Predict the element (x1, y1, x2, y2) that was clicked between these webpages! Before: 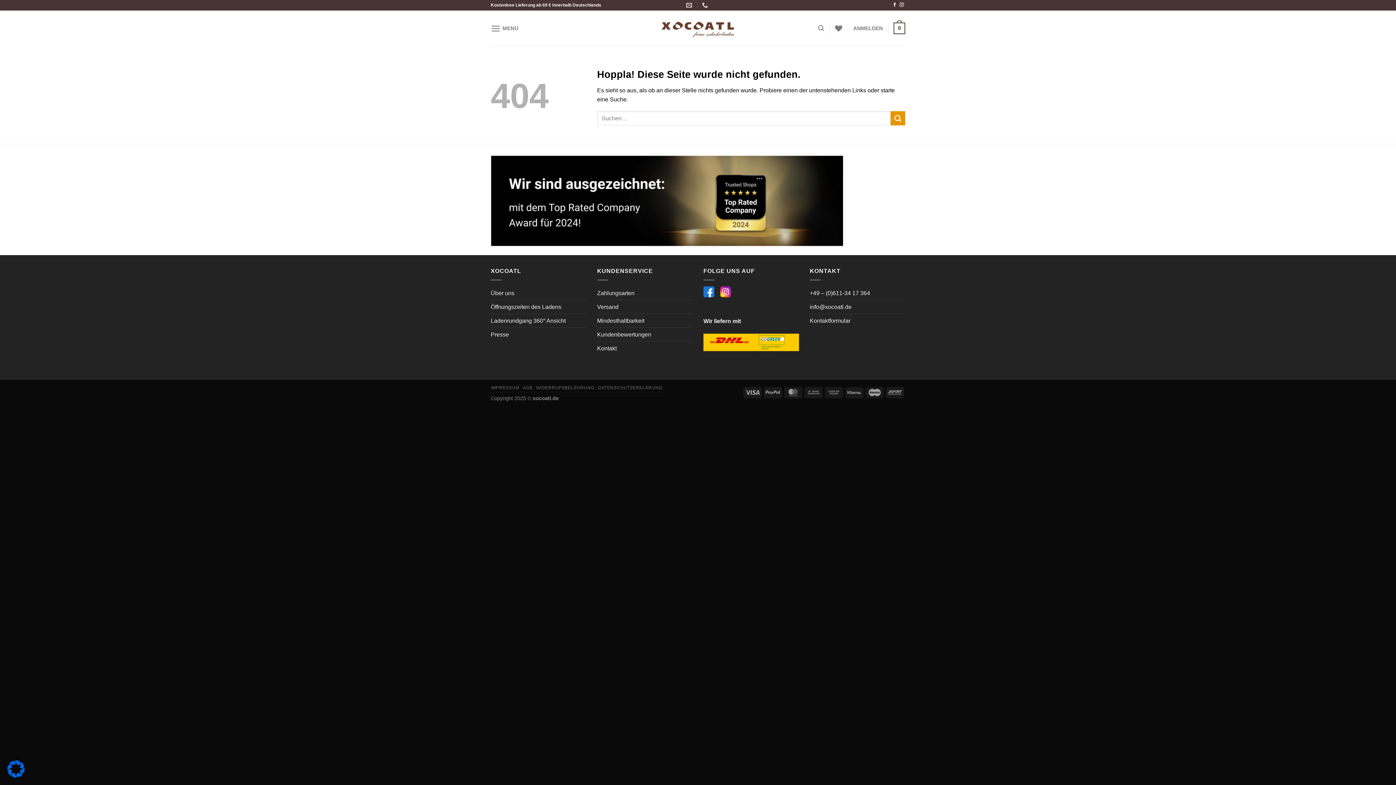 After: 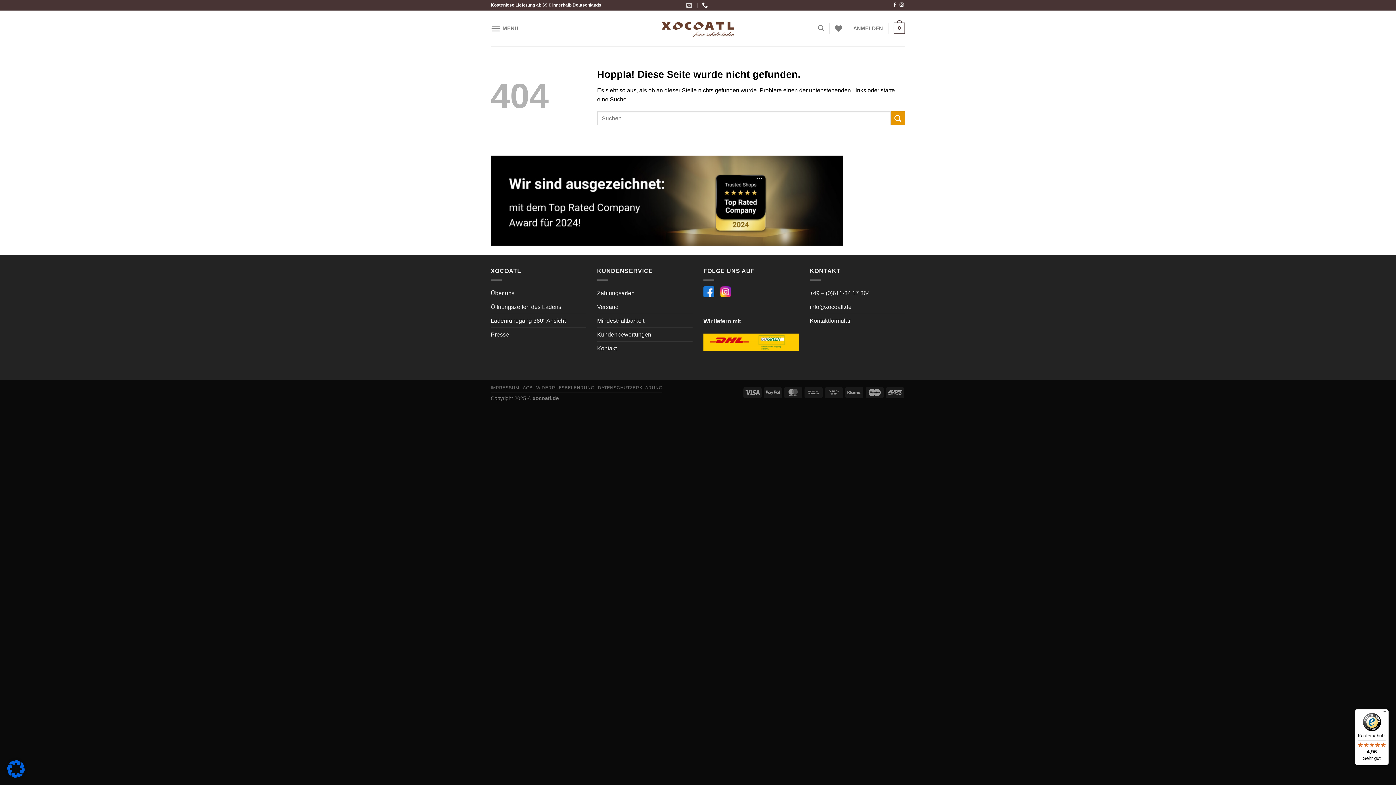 Action: bbox: (702, 0, 709, 10)